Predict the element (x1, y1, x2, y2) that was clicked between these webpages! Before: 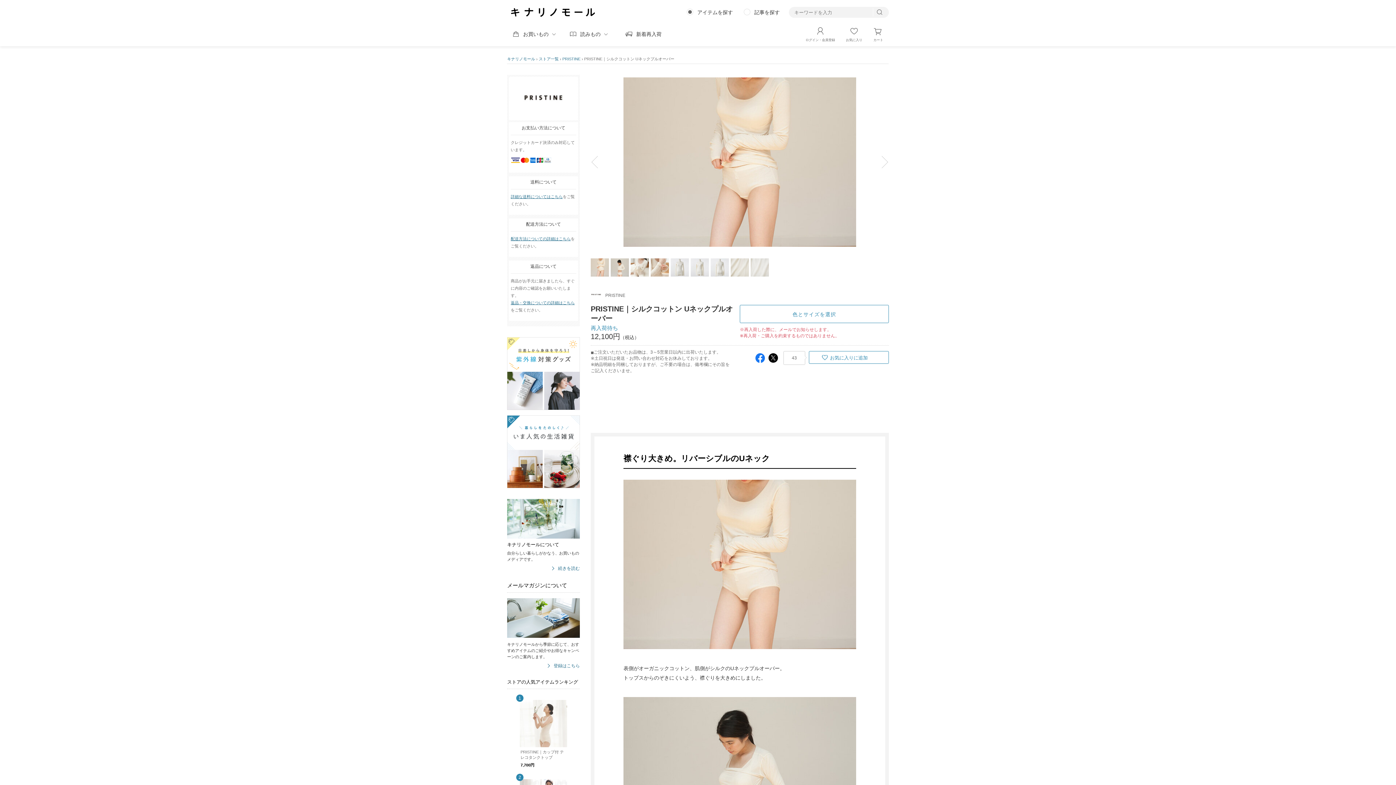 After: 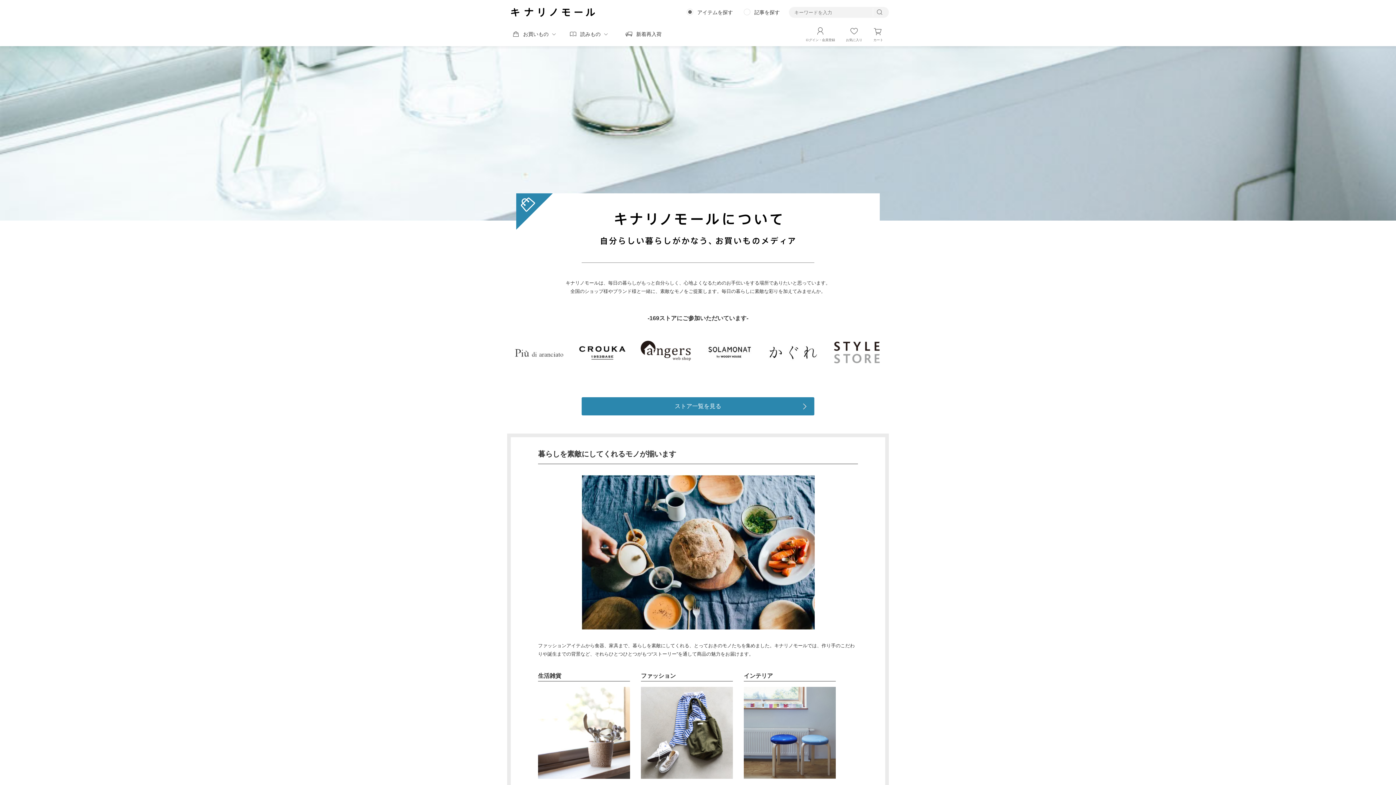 Action: bbox: (507, 499, 580, 538)